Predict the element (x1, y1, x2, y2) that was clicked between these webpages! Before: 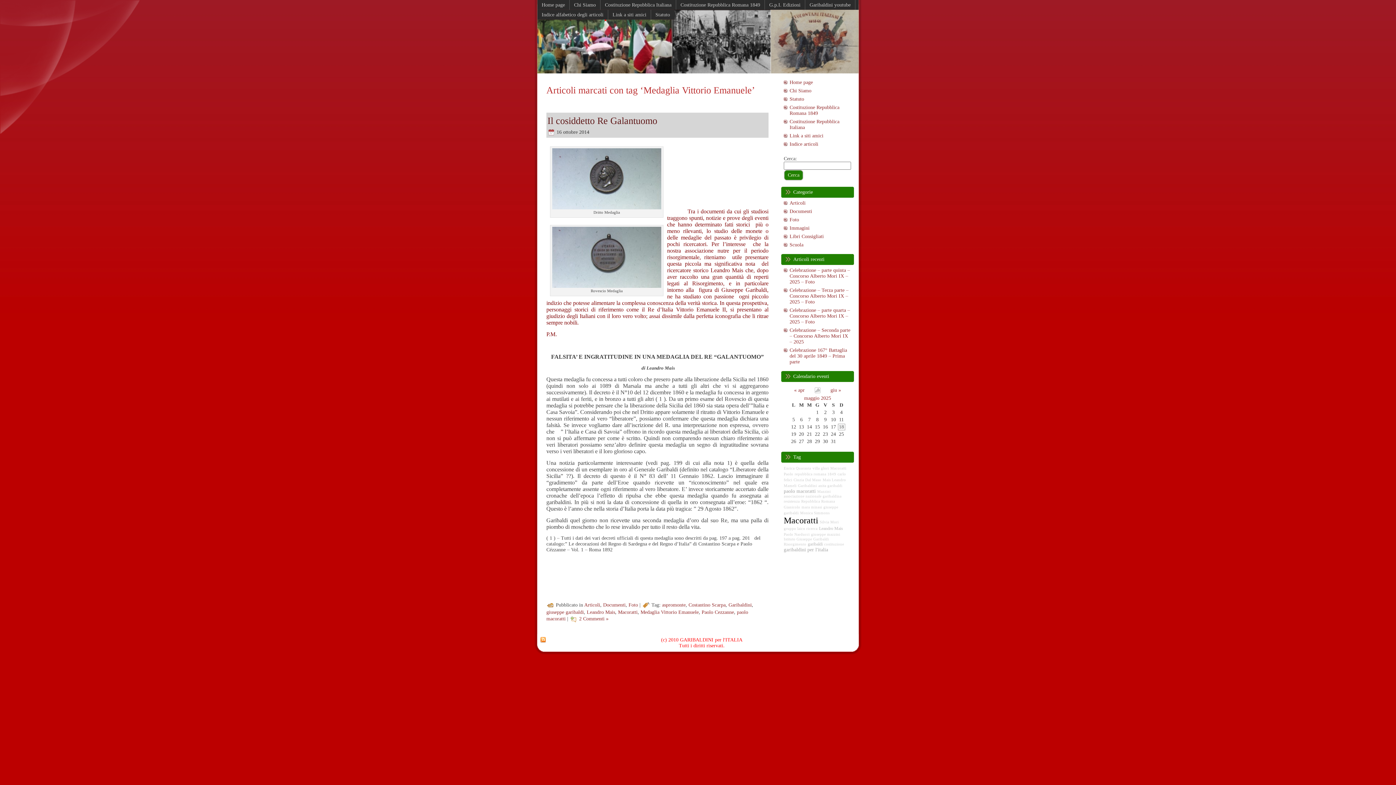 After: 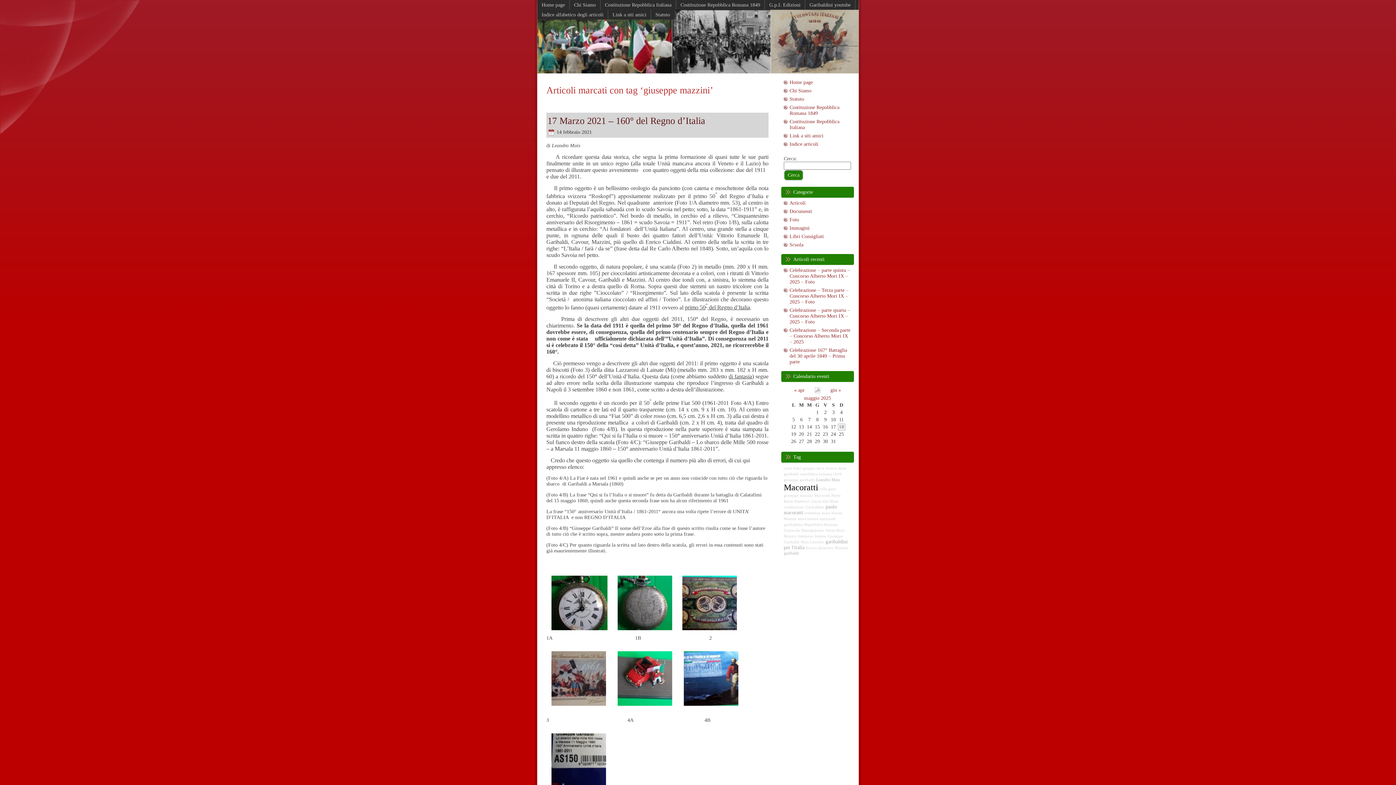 Action: bbox: (811, 532, 840, 536) label: giuseppe mazzini